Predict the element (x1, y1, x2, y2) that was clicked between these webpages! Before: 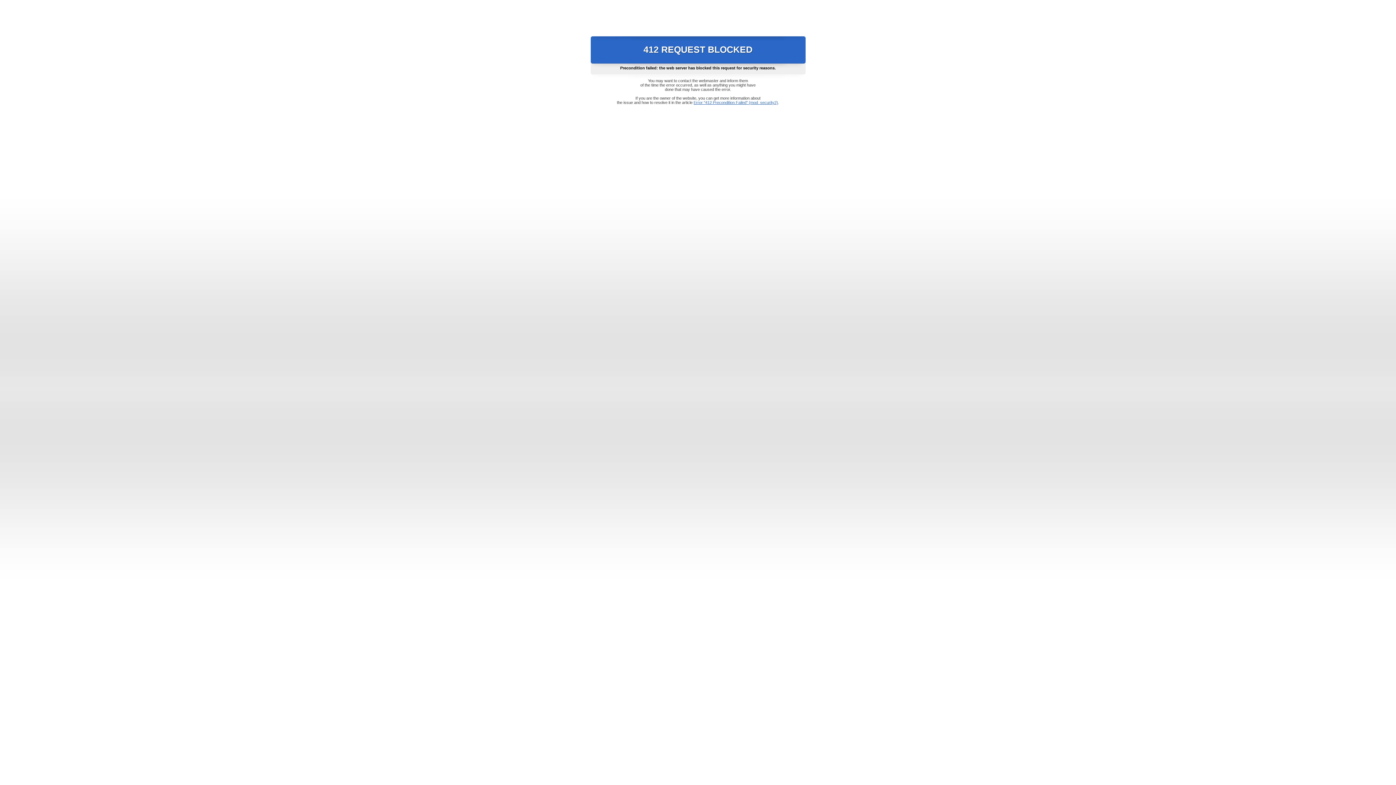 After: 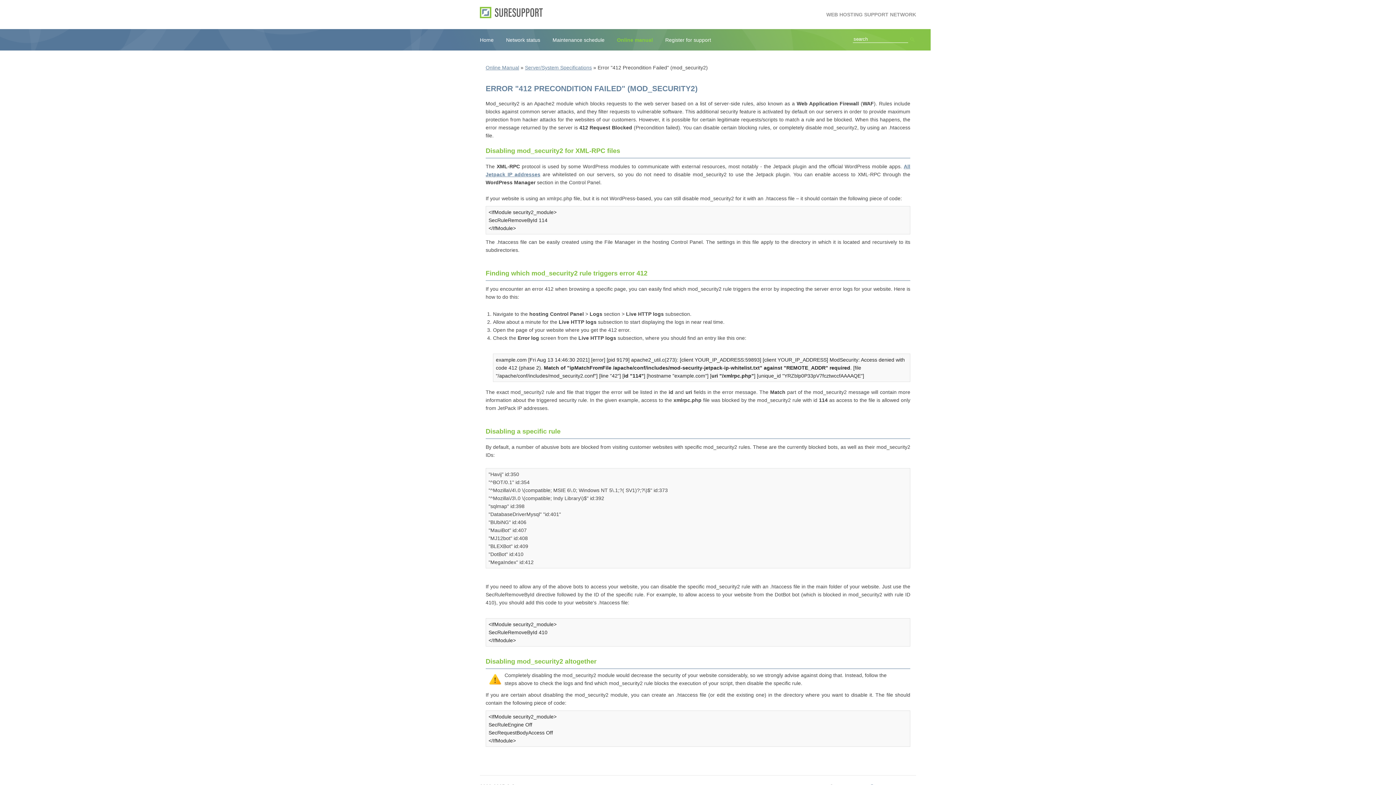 Action: label: Error "412 Precondition Failed" (mod_security2) bbox: (693, 100, 778, 104)